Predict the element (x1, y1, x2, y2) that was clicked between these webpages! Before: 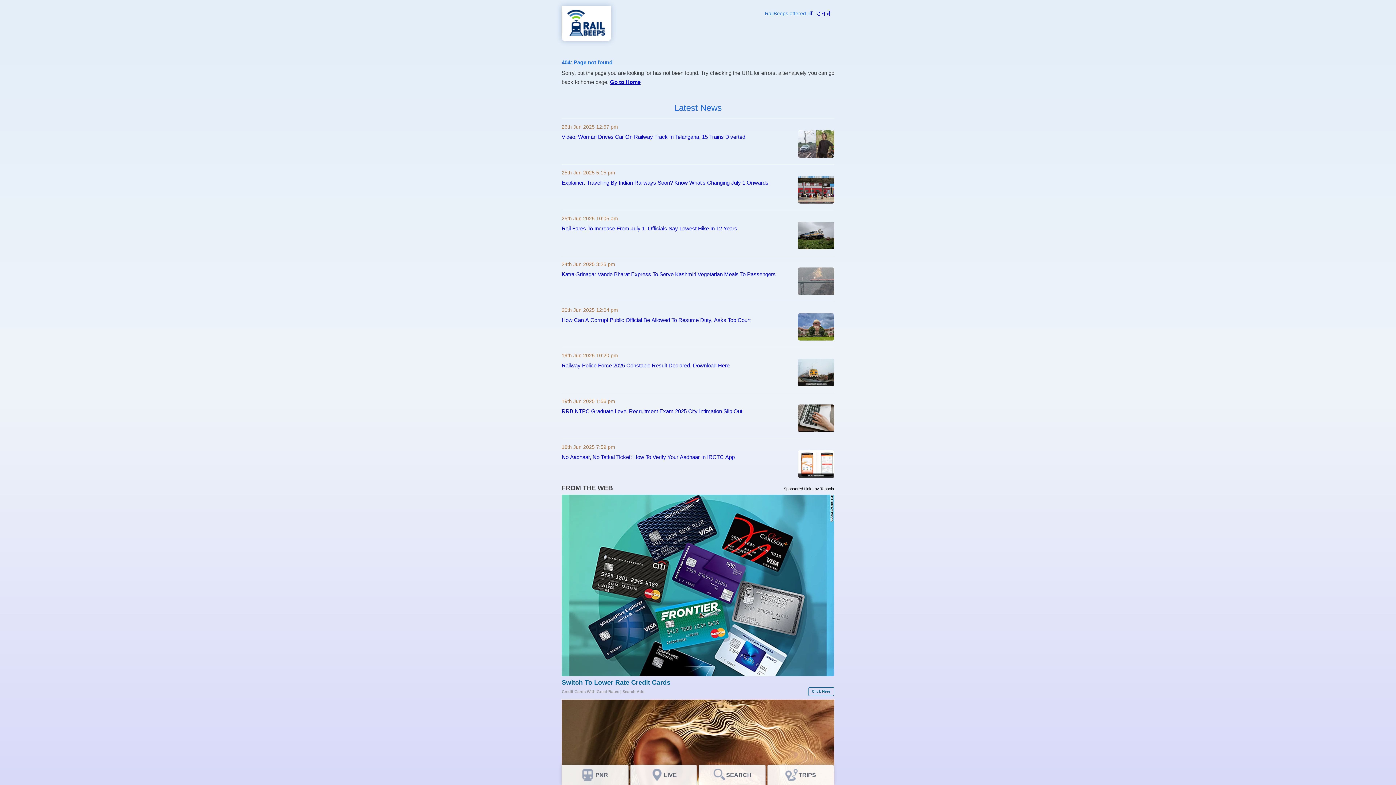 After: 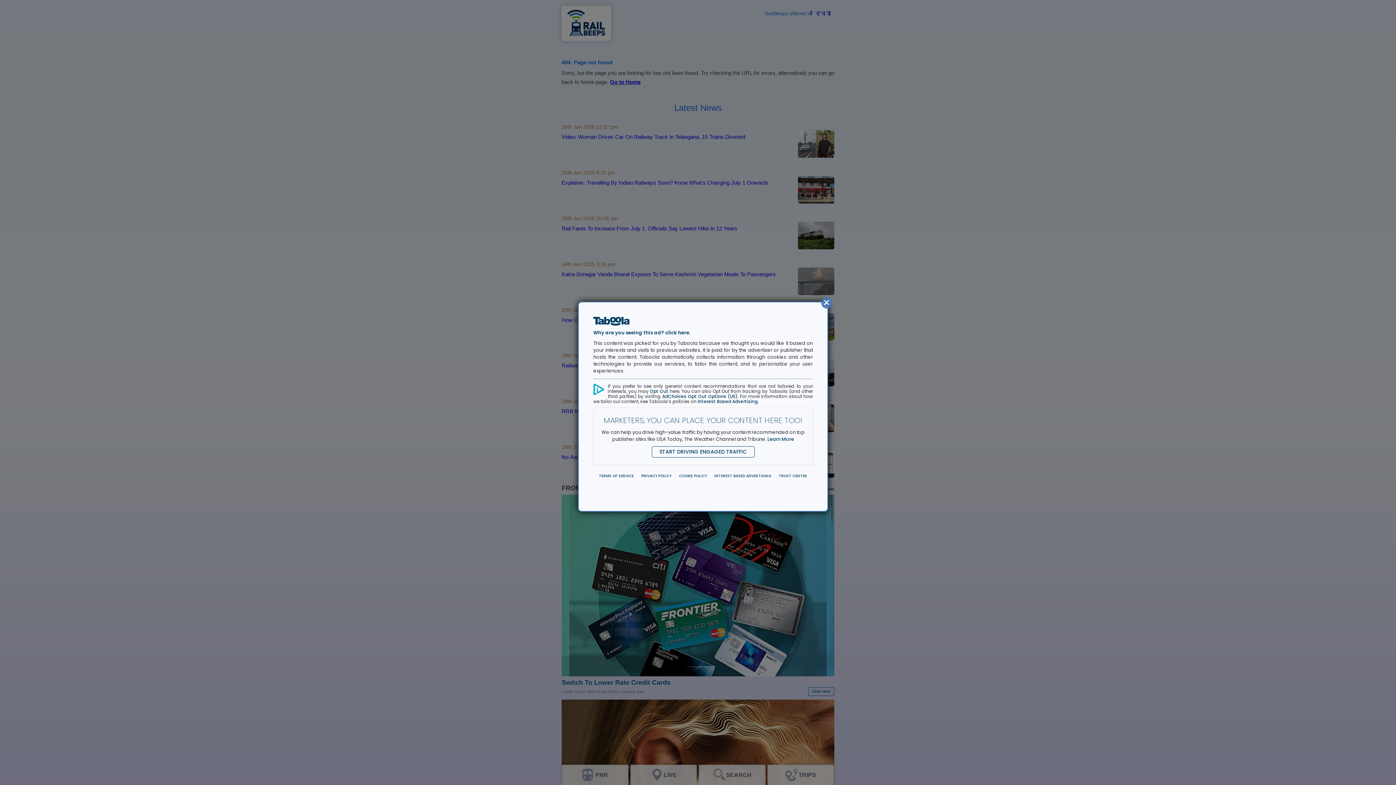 Action: label: Taboola Disclosure bbox: (784, 484, 813, 492)